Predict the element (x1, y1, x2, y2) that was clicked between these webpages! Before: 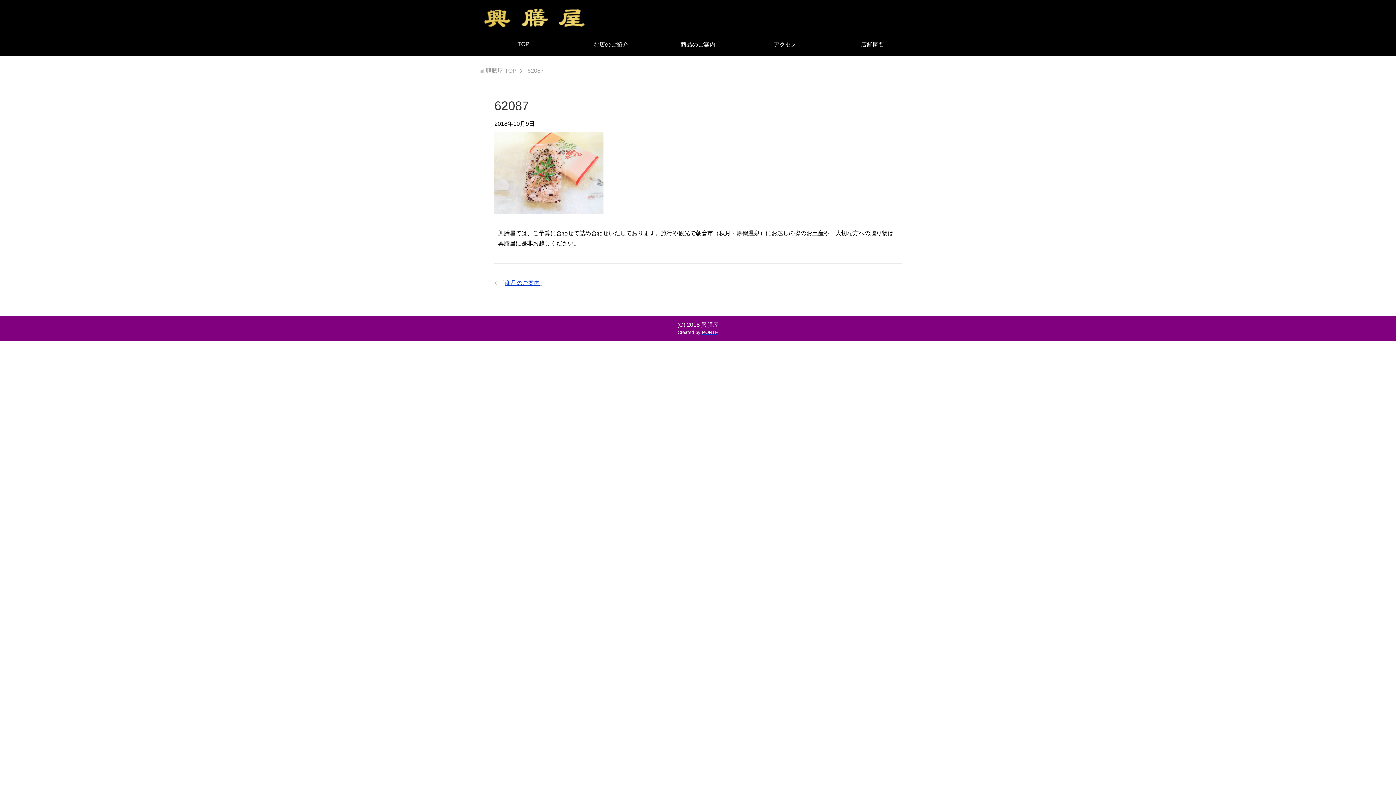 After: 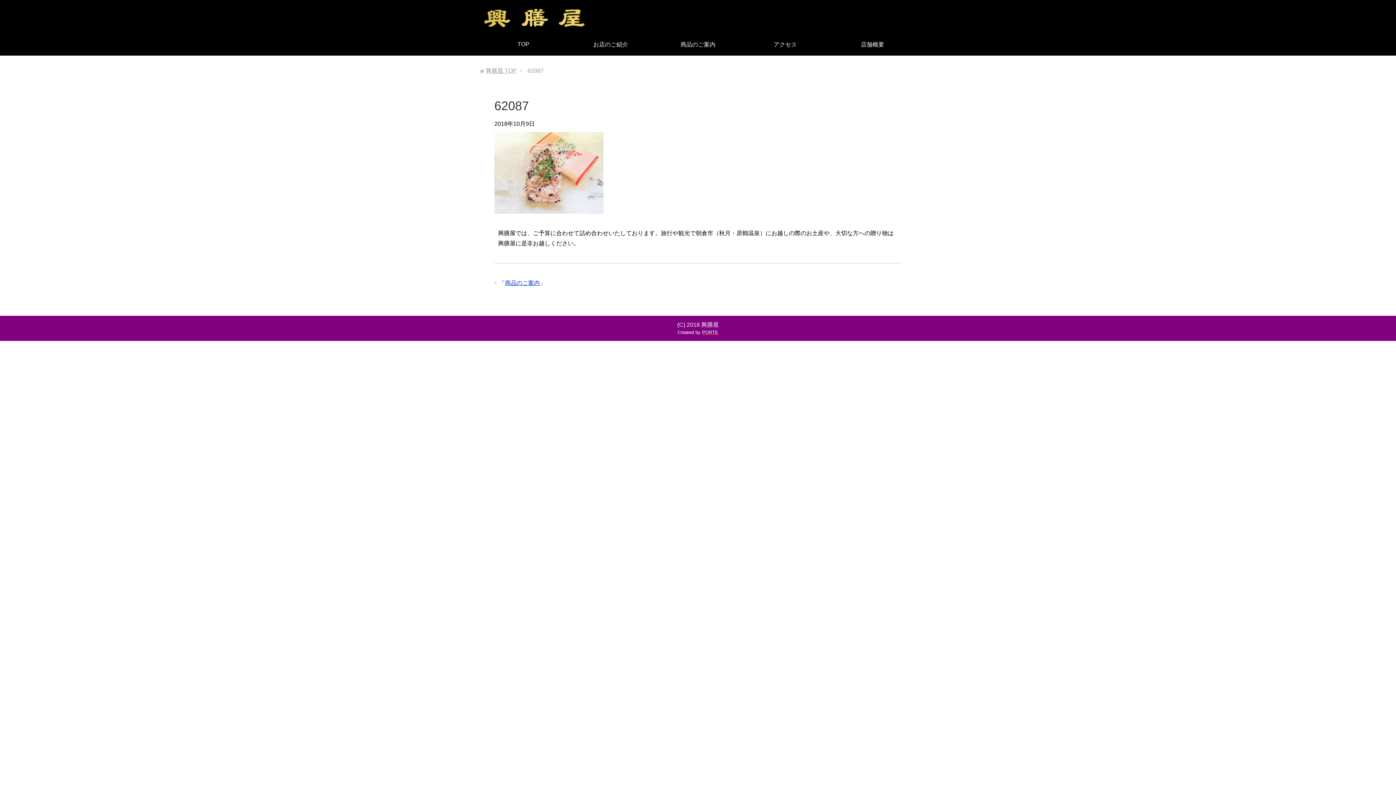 Action: bbox: (702, 329, 718, 335) label: PORTE